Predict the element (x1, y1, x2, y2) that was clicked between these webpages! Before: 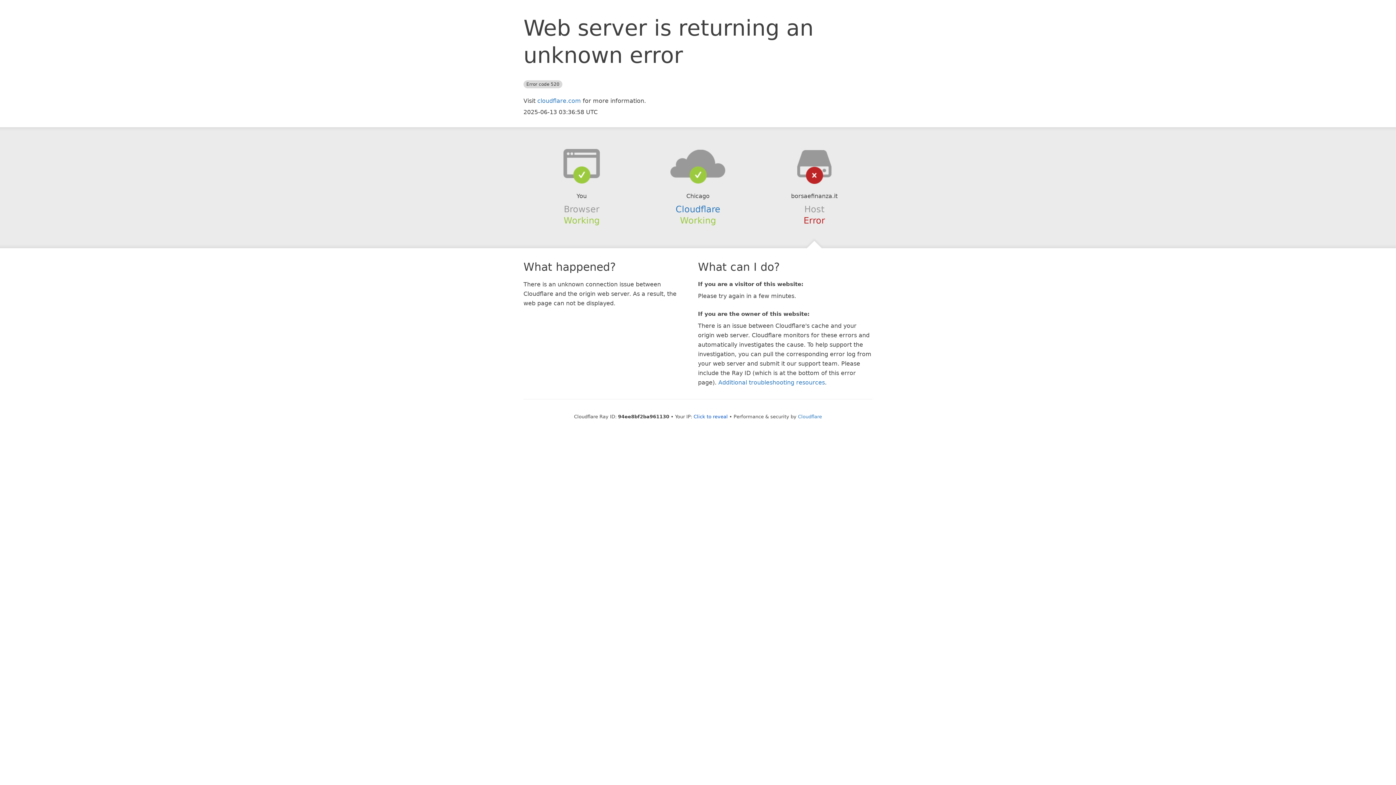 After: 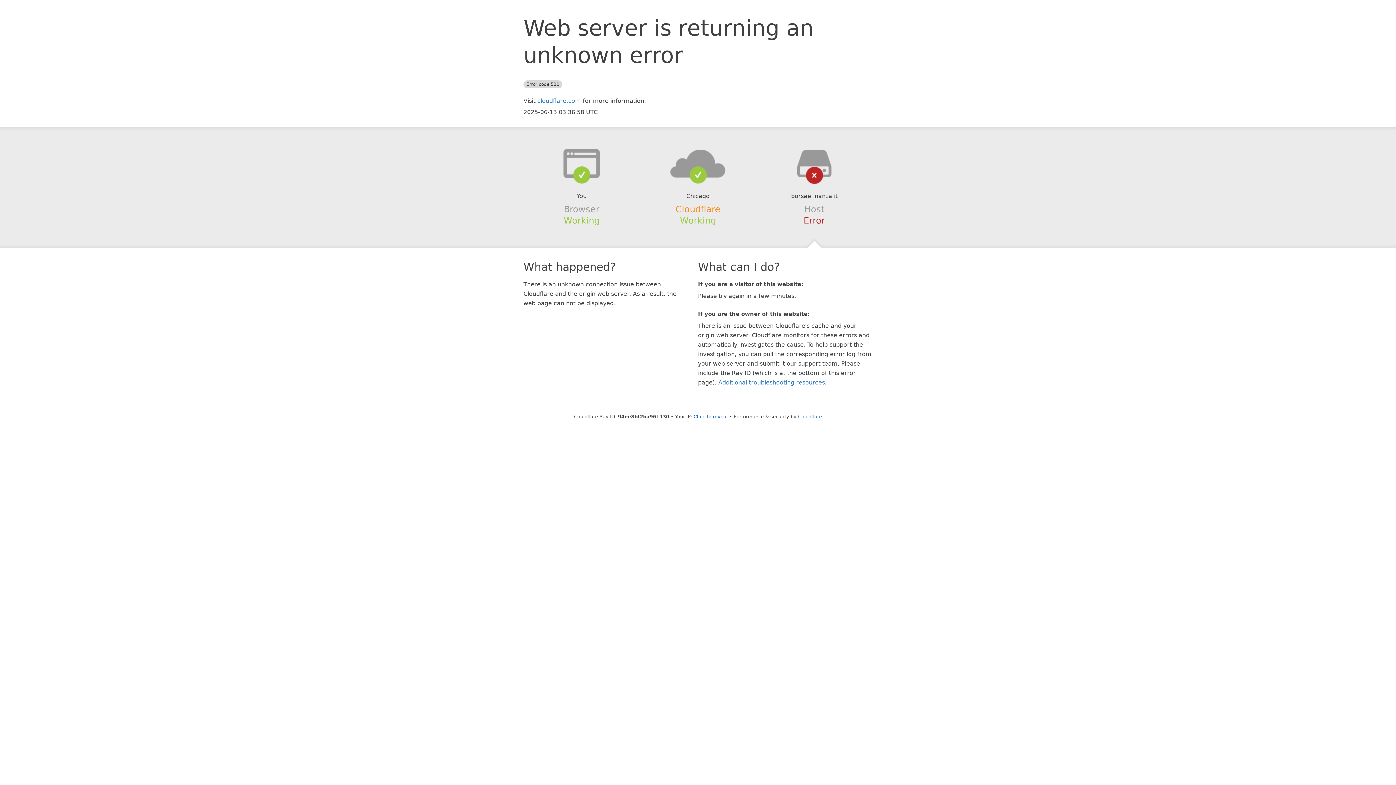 Action: bbox: (675, 204, 720, 214) label: Cloudflare